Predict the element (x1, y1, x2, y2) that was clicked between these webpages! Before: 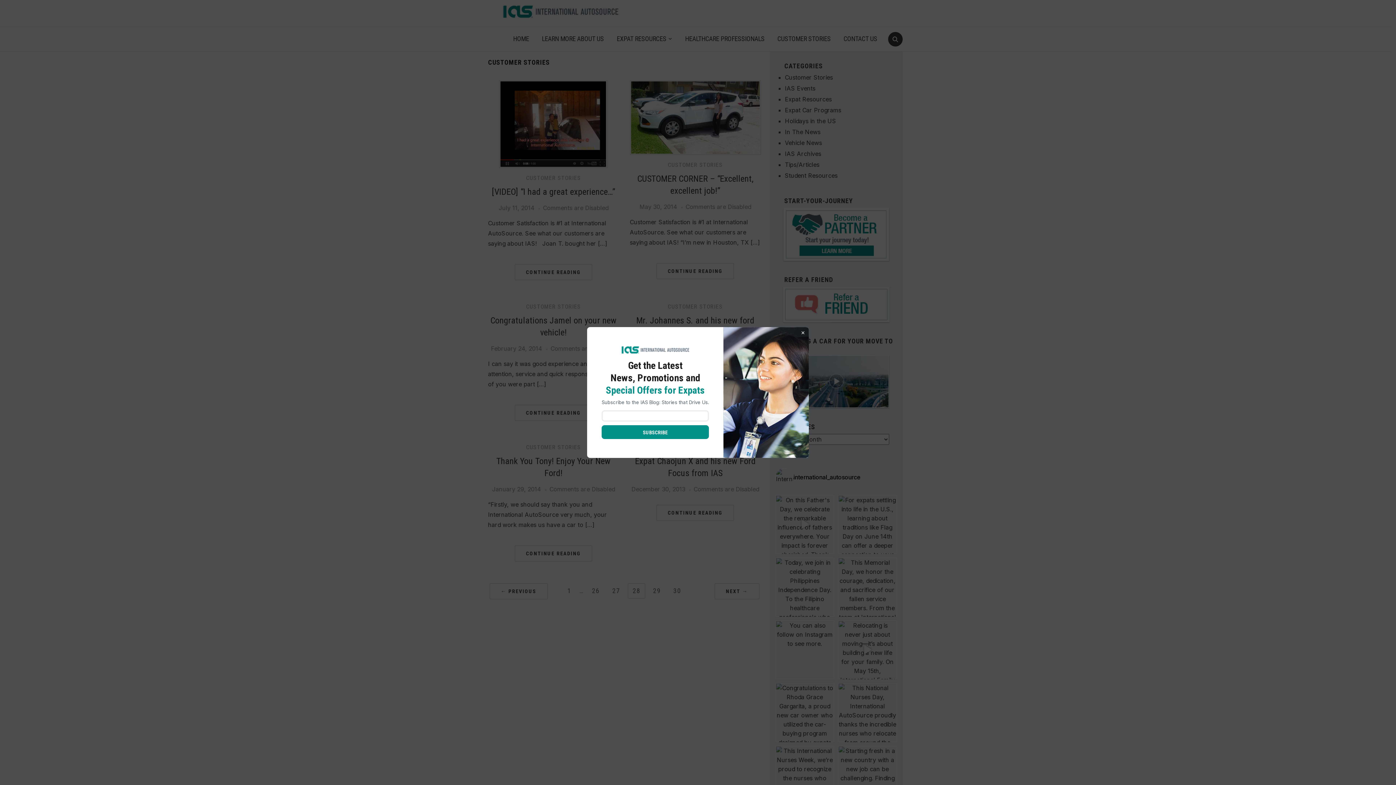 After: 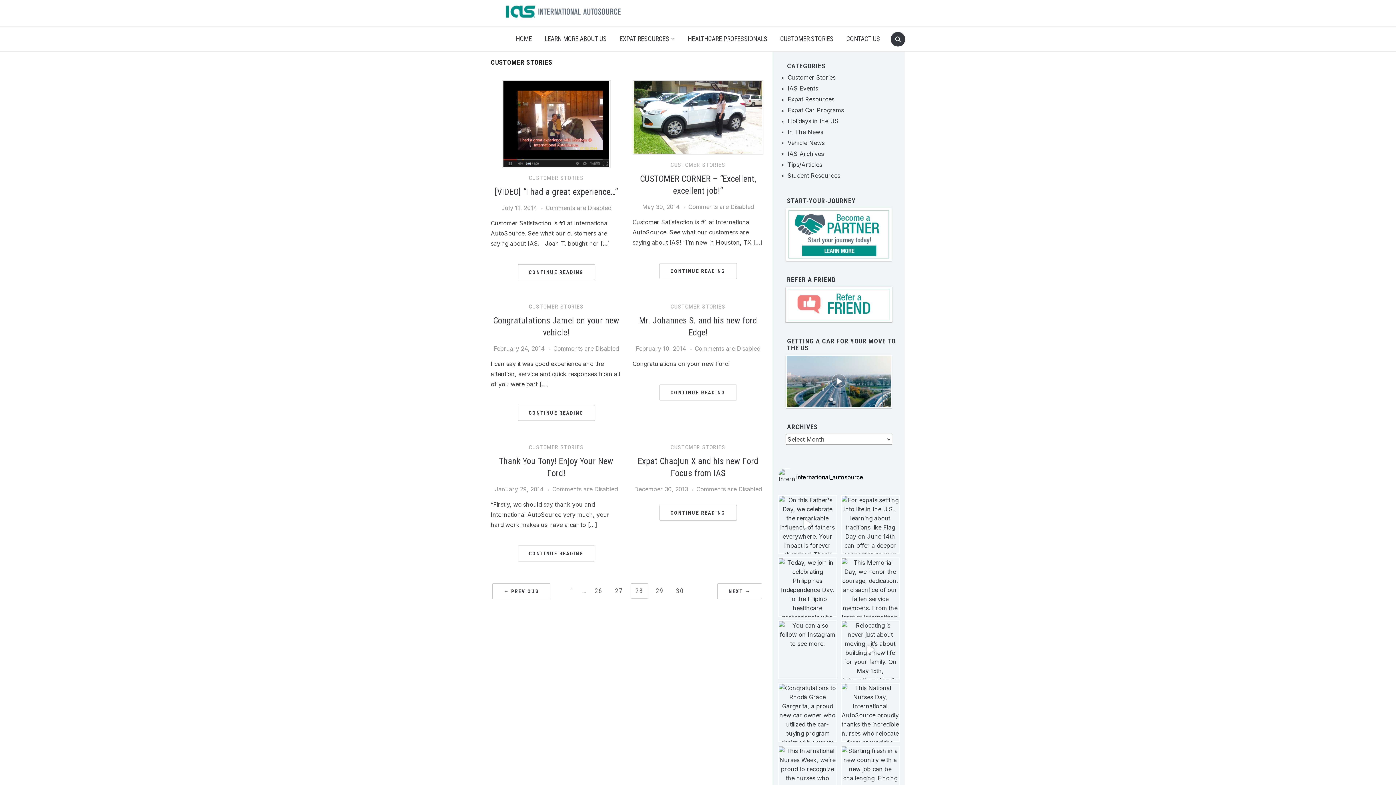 Action: bbox: (800, 329, 806, 336) label: Close